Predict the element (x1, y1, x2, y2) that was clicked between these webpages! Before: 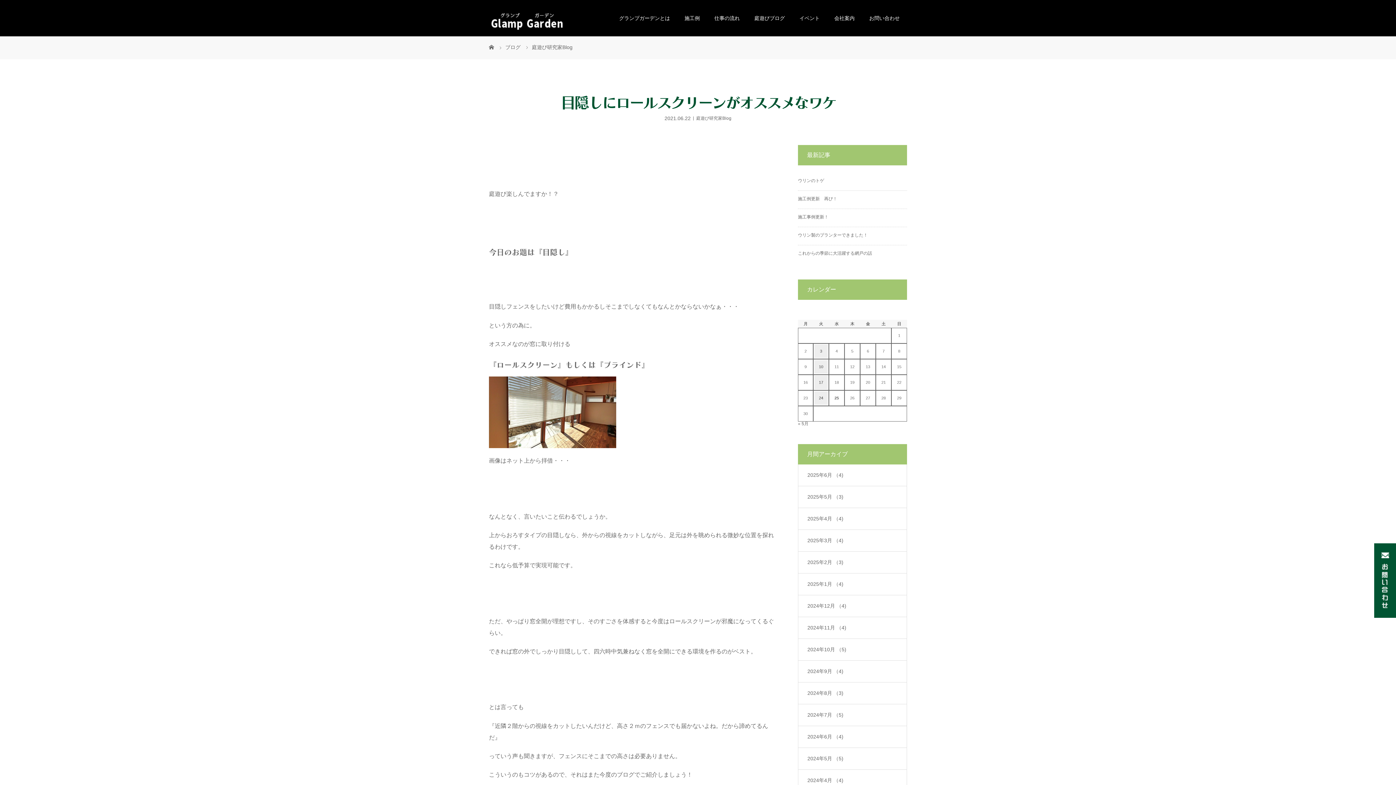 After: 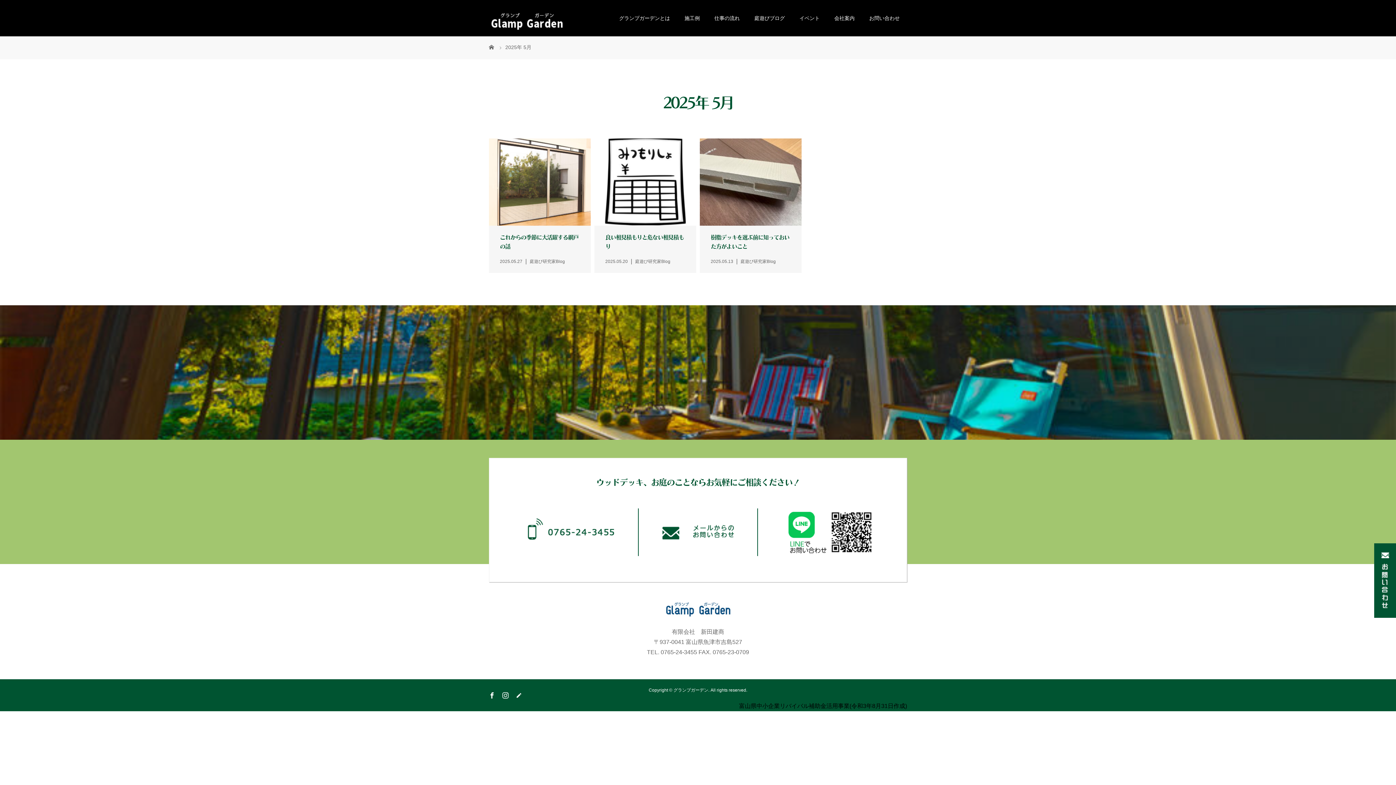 Action: label: « 5月 bbox: (798, 421, 808, 426)